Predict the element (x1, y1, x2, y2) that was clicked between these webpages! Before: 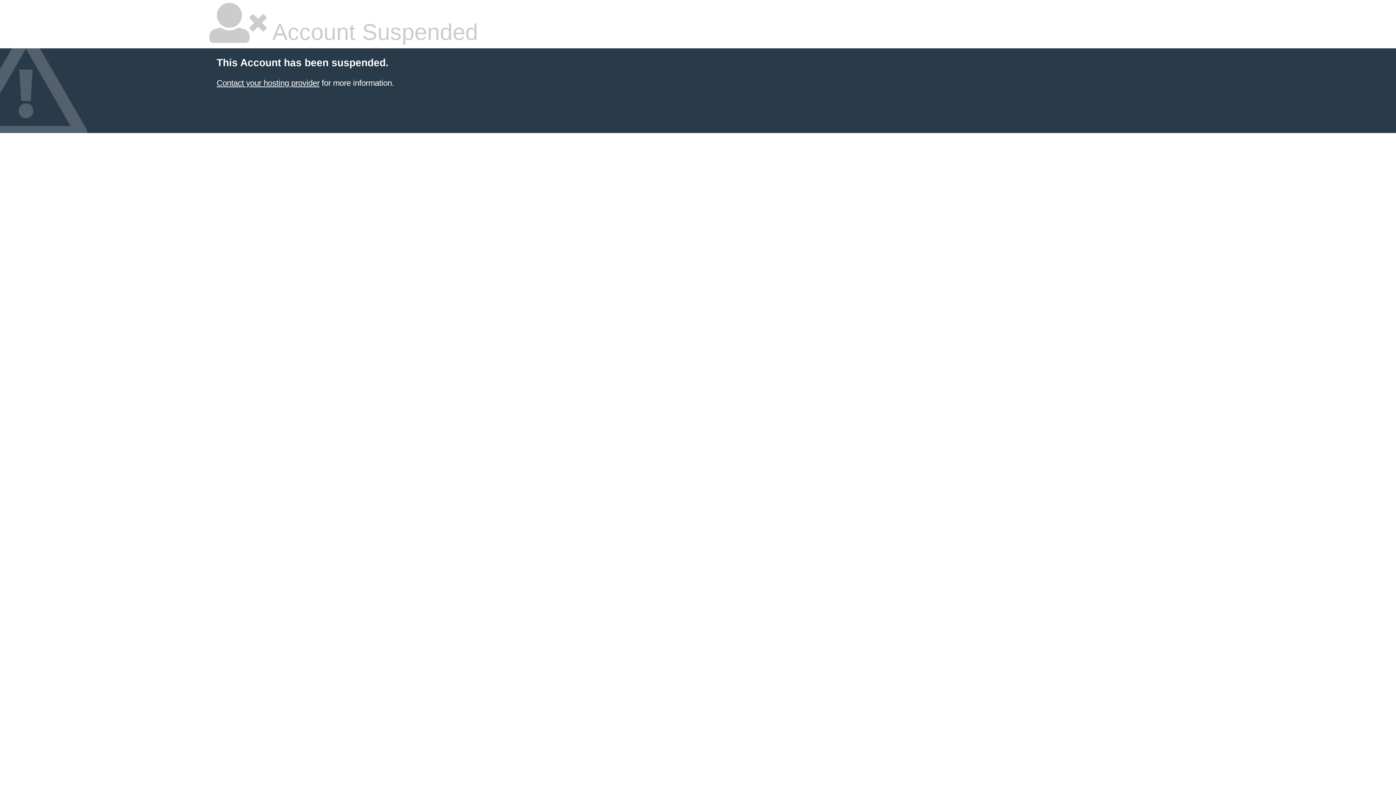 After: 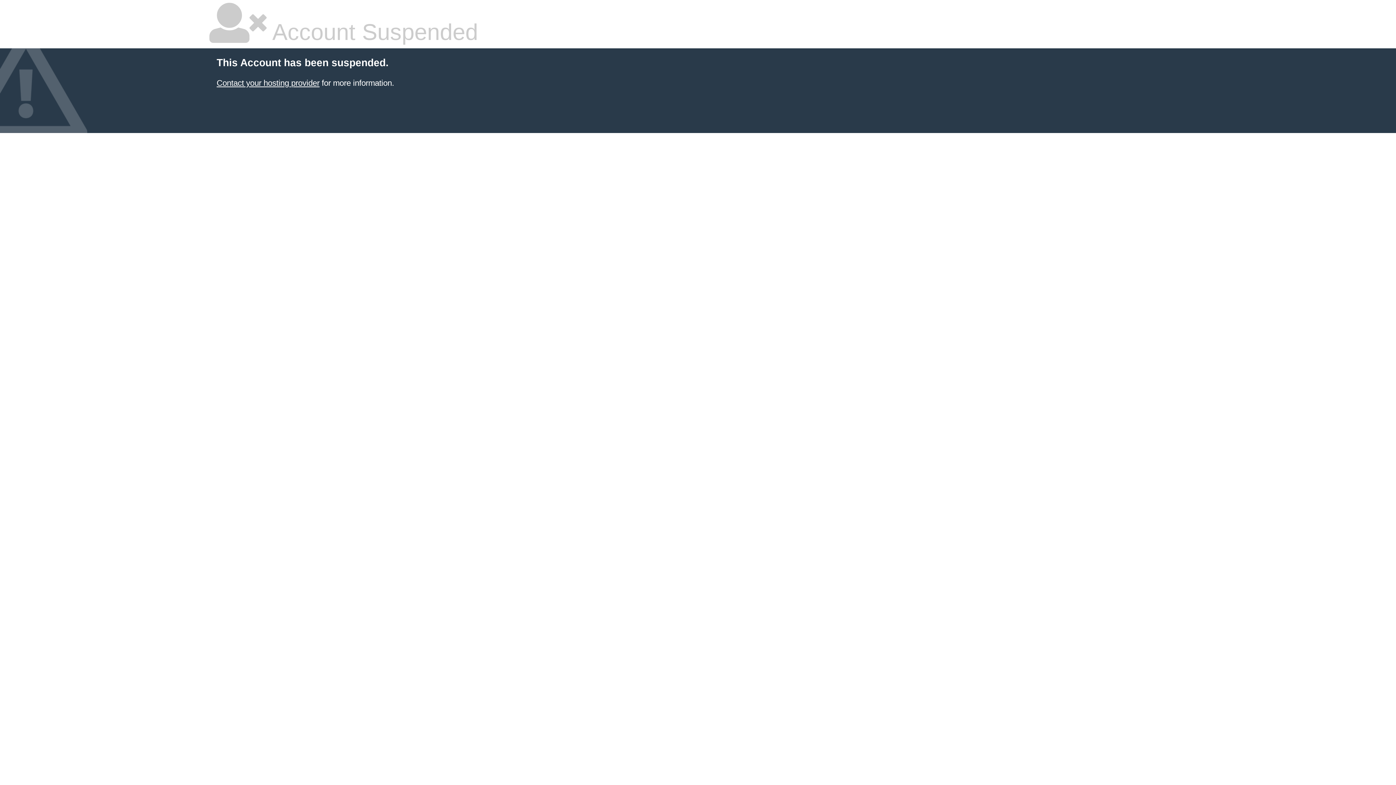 Action: label: Contact your hosting provider bbox: (216, 78, 319, 87)